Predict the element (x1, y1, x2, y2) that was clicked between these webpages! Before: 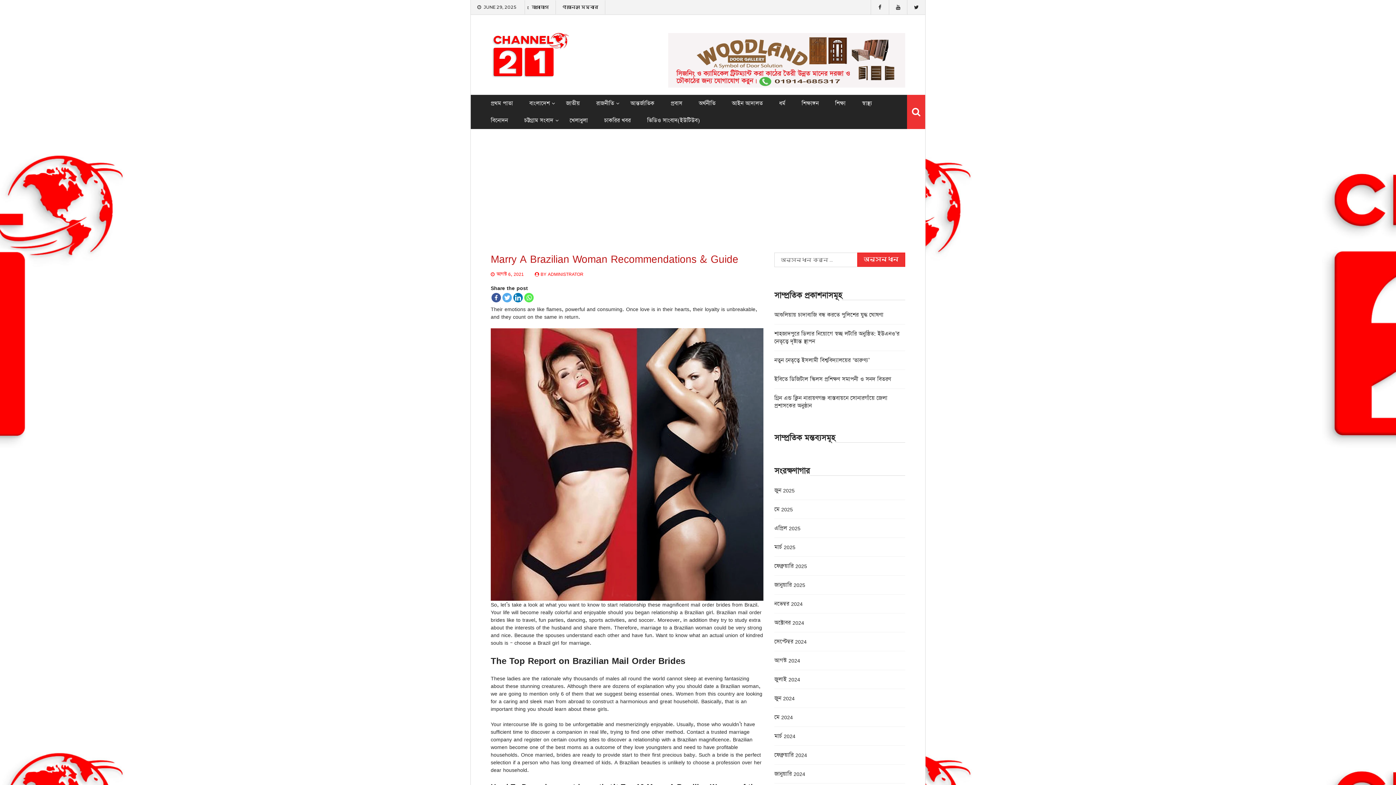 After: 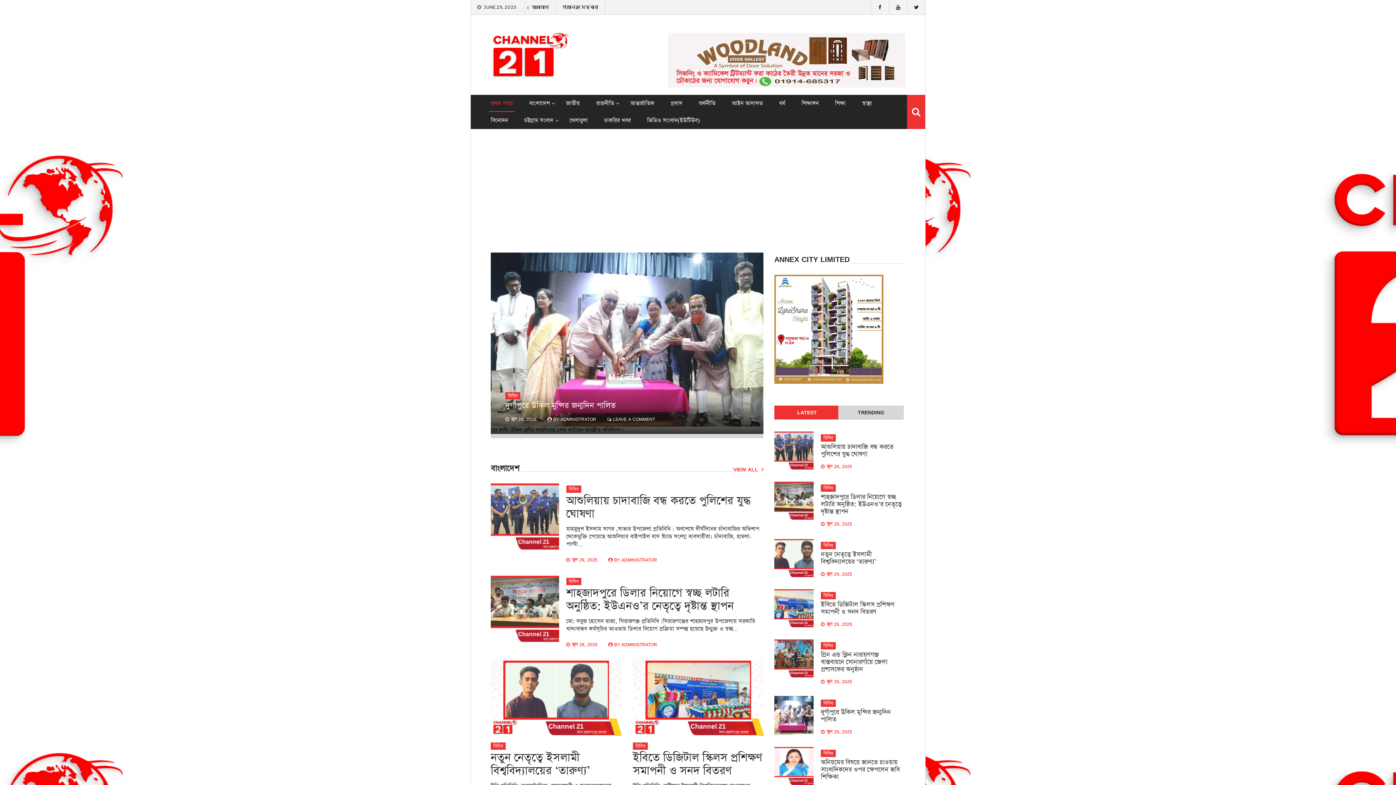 Action: bbox: (774, 524, 800, 532) label: এপ্রিল 2025